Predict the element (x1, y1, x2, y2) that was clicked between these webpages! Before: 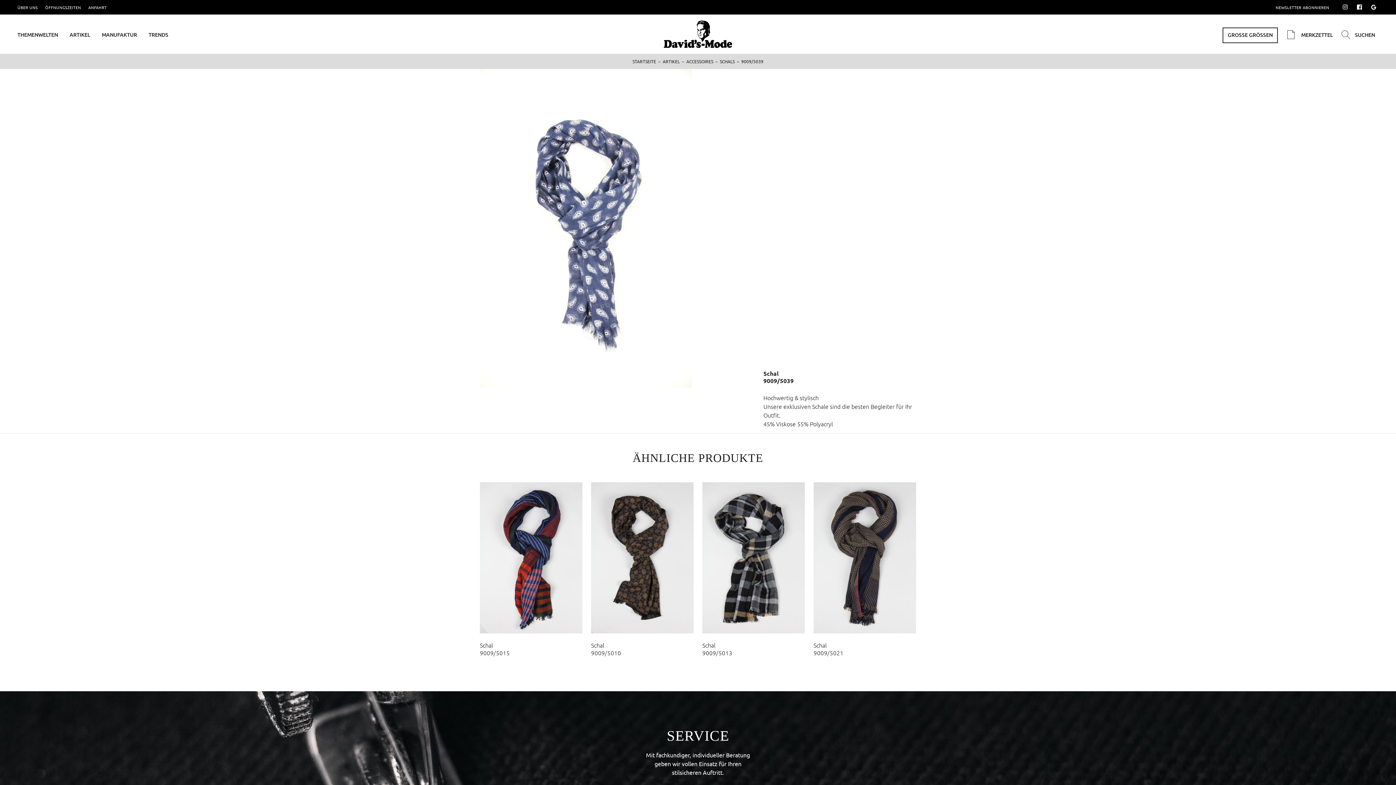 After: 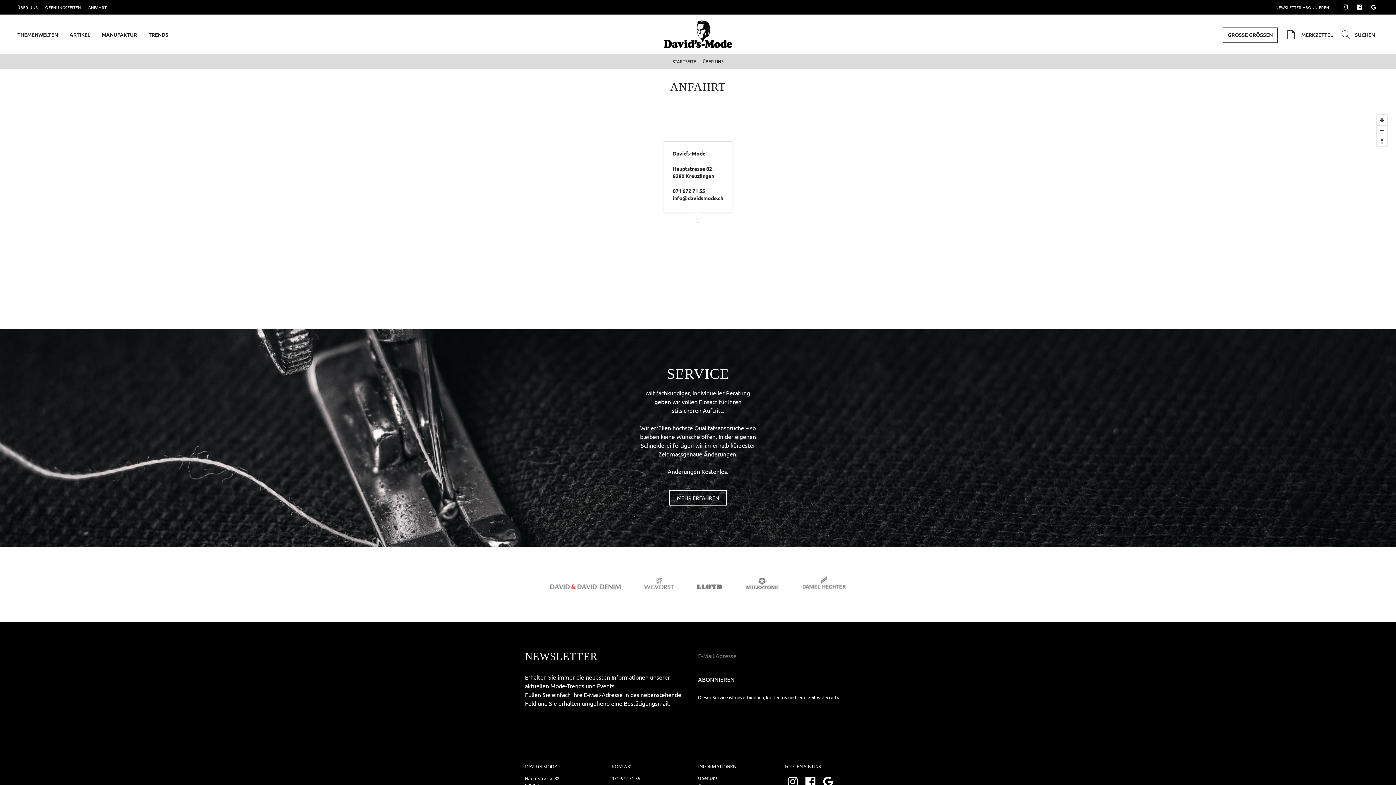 Action: bbox: (88, 4, 106, 10) label: ANFAHRT